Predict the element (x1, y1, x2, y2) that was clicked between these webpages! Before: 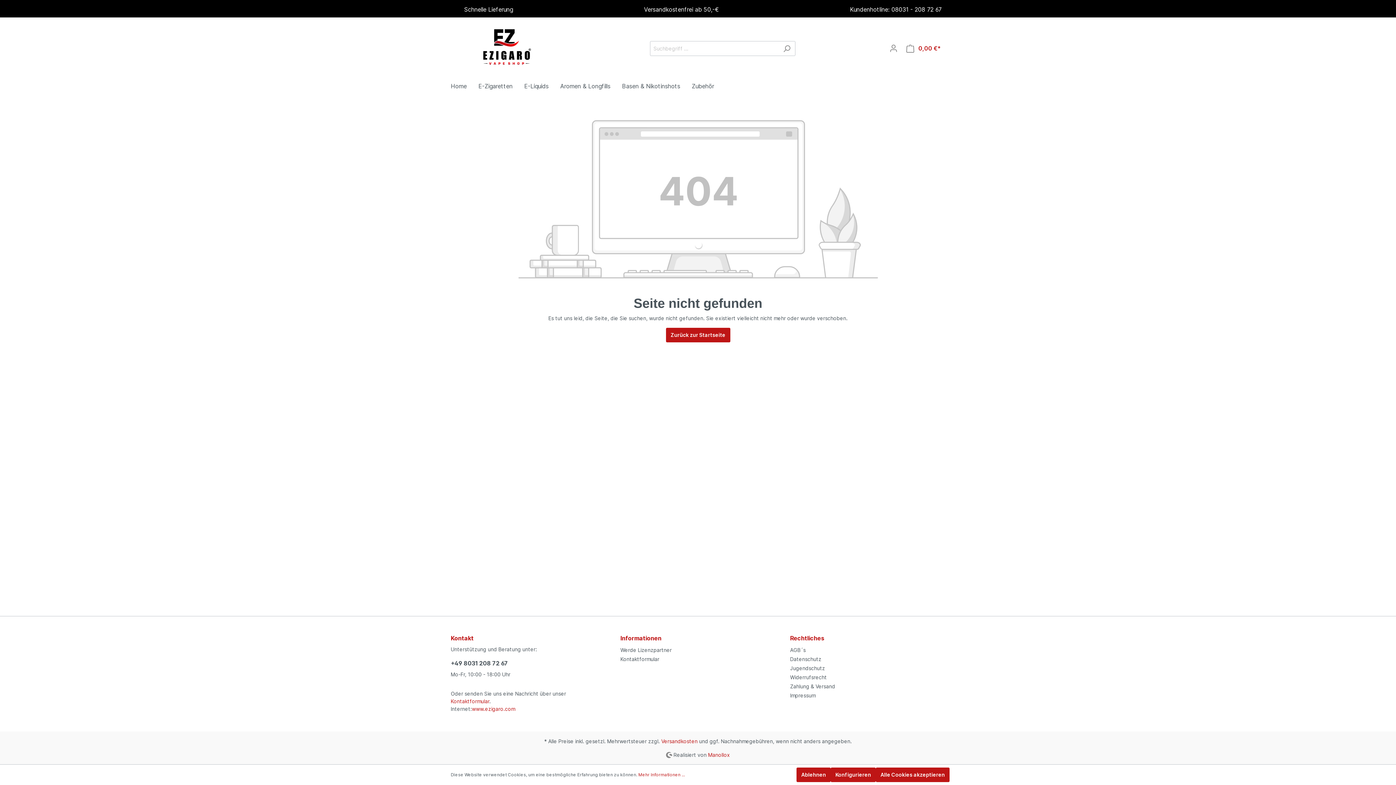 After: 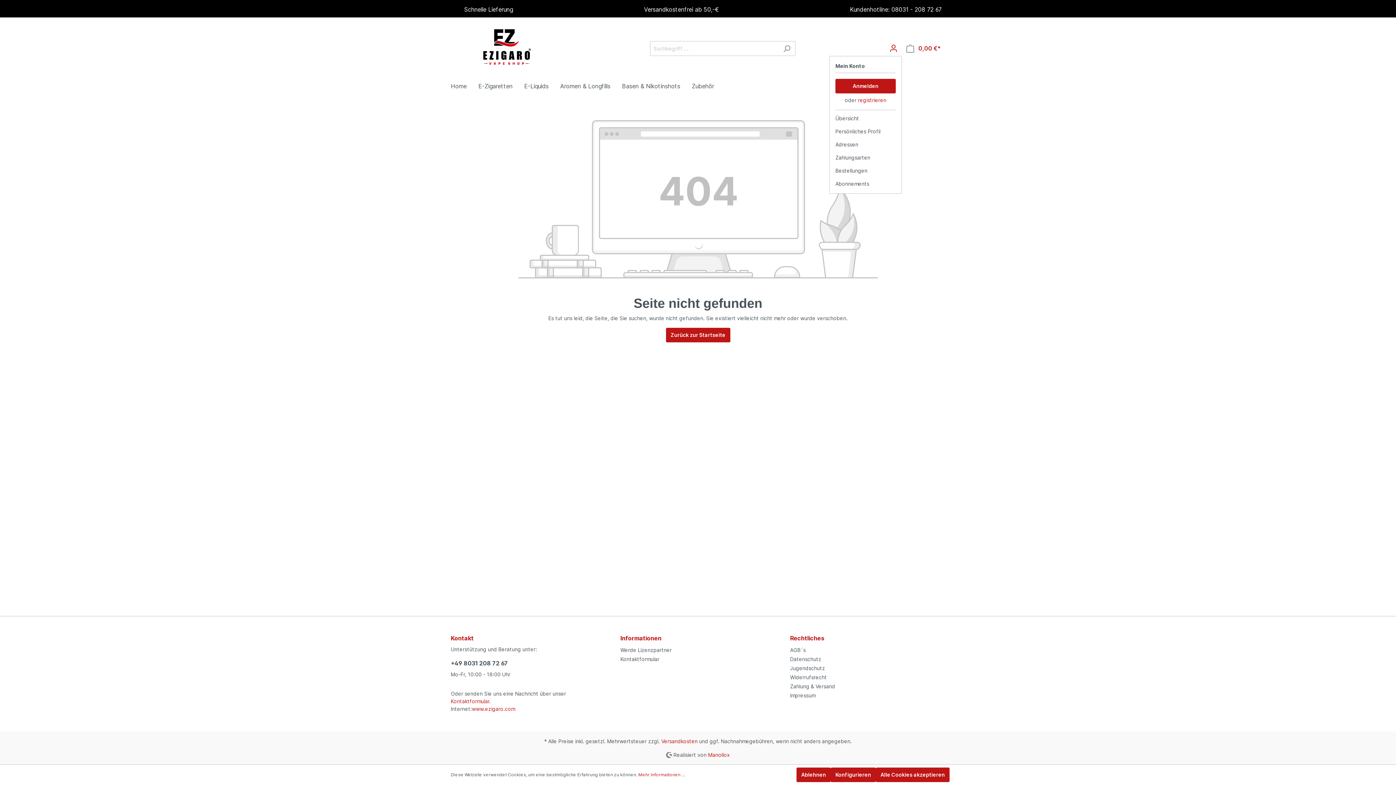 Action: bbox: (885, 41, 902, 55) label: Mein Konto